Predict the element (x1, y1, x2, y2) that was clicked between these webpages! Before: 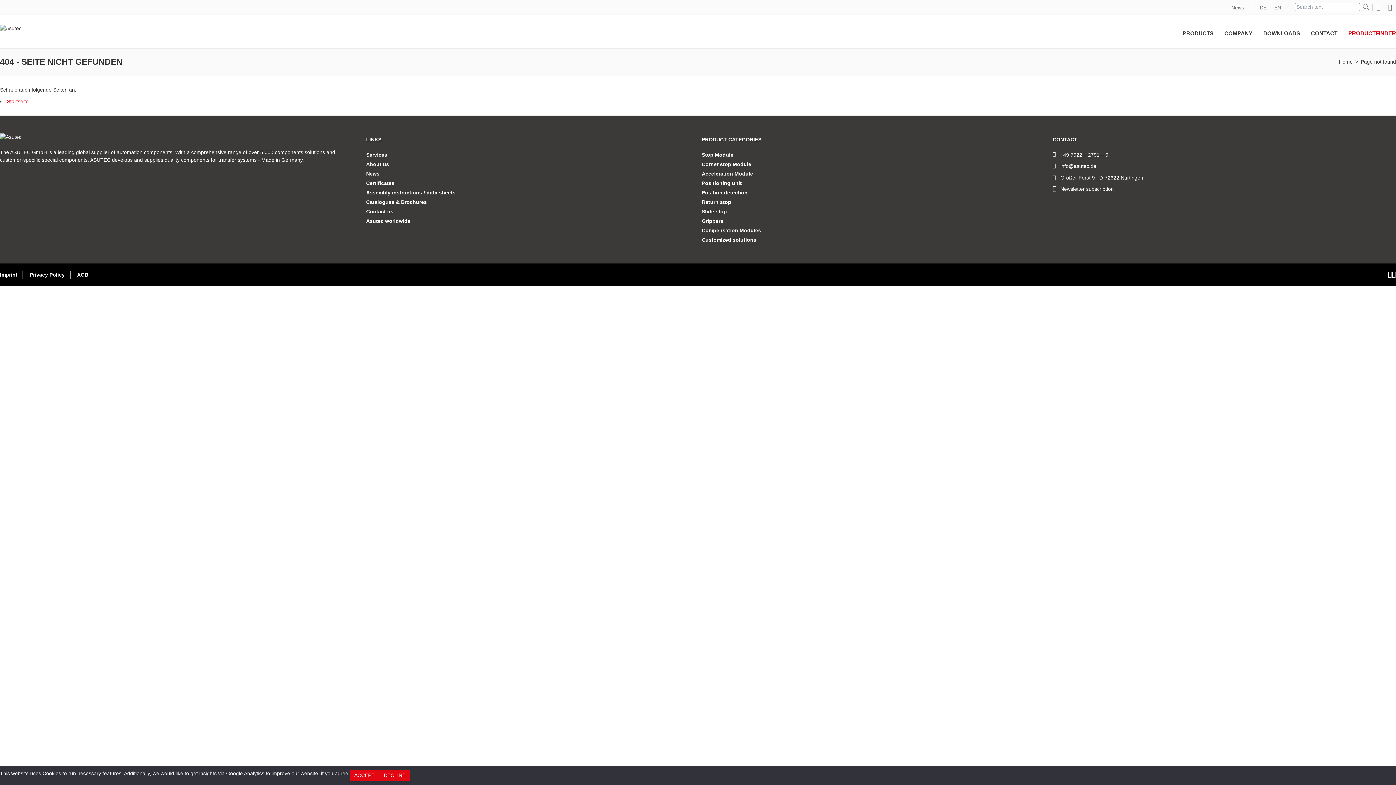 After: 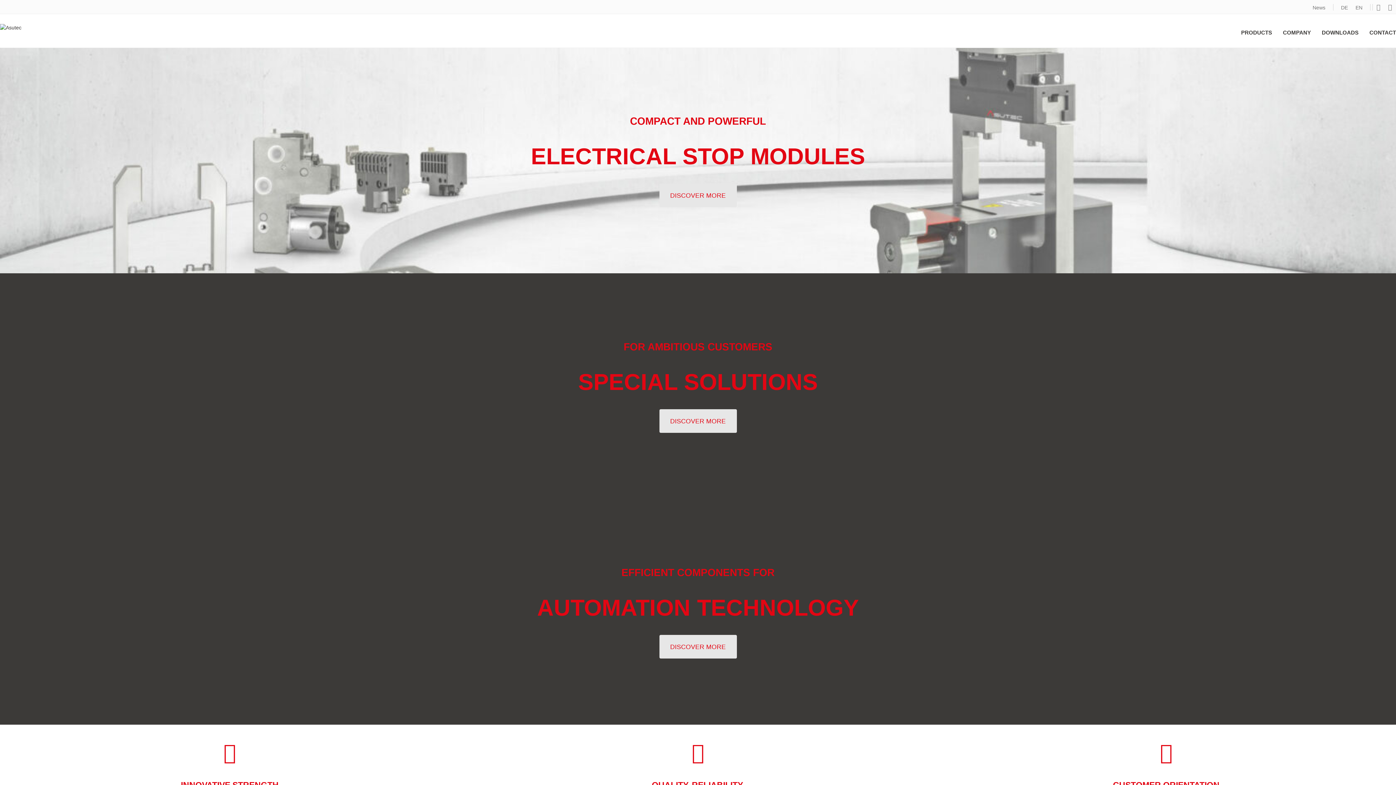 Action: bbox: (0, 24, 90, 38)